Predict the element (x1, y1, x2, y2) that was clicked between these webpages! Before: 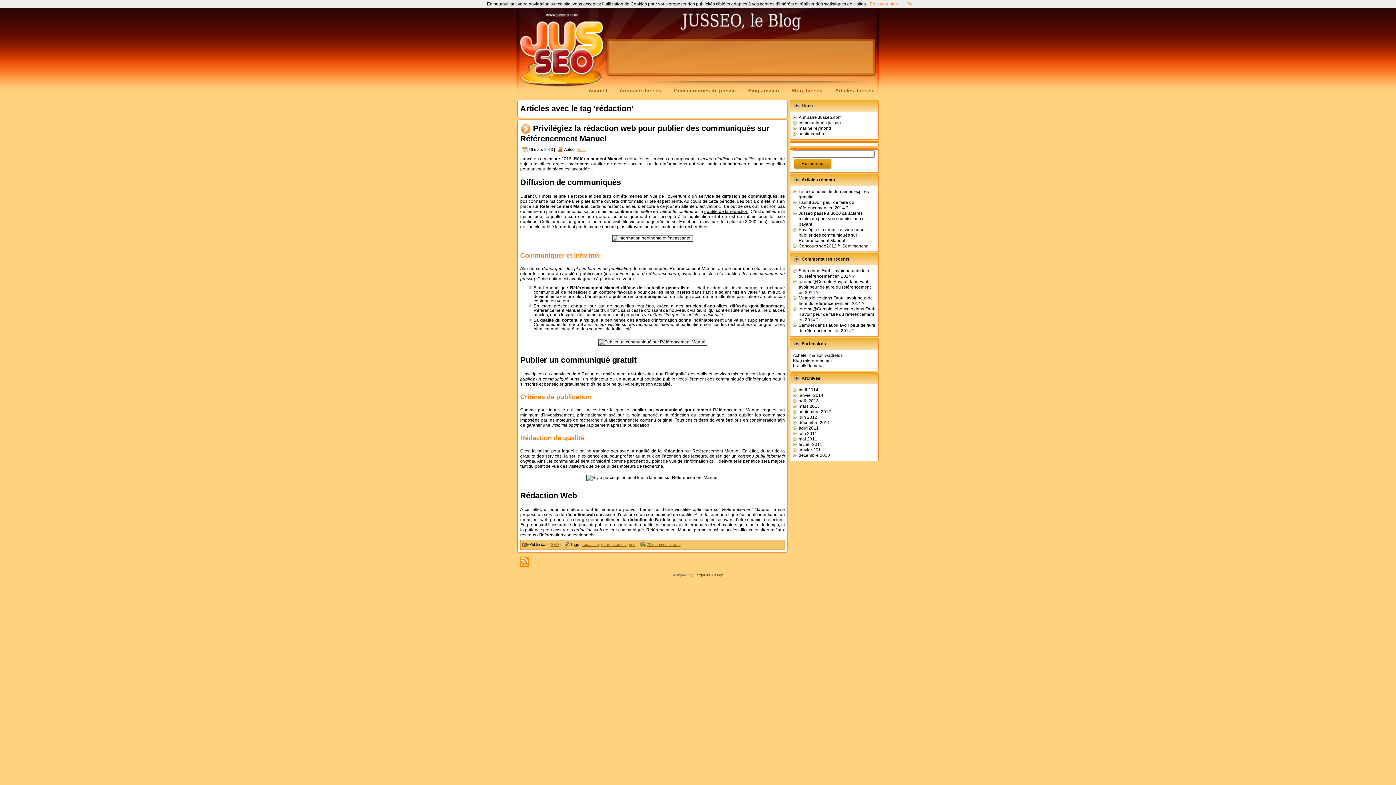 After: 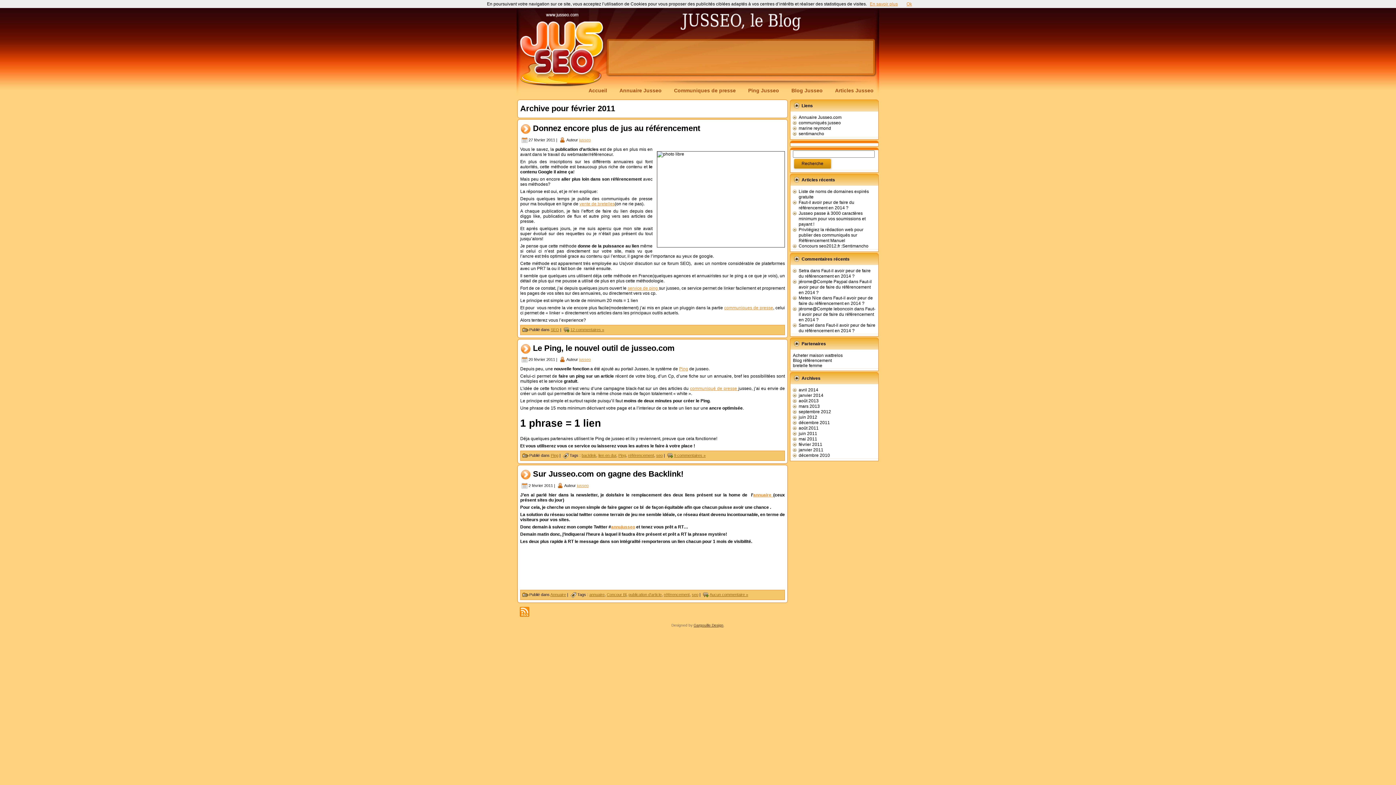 Action: bbox: (798, 442, 822, 447) label: février 2011